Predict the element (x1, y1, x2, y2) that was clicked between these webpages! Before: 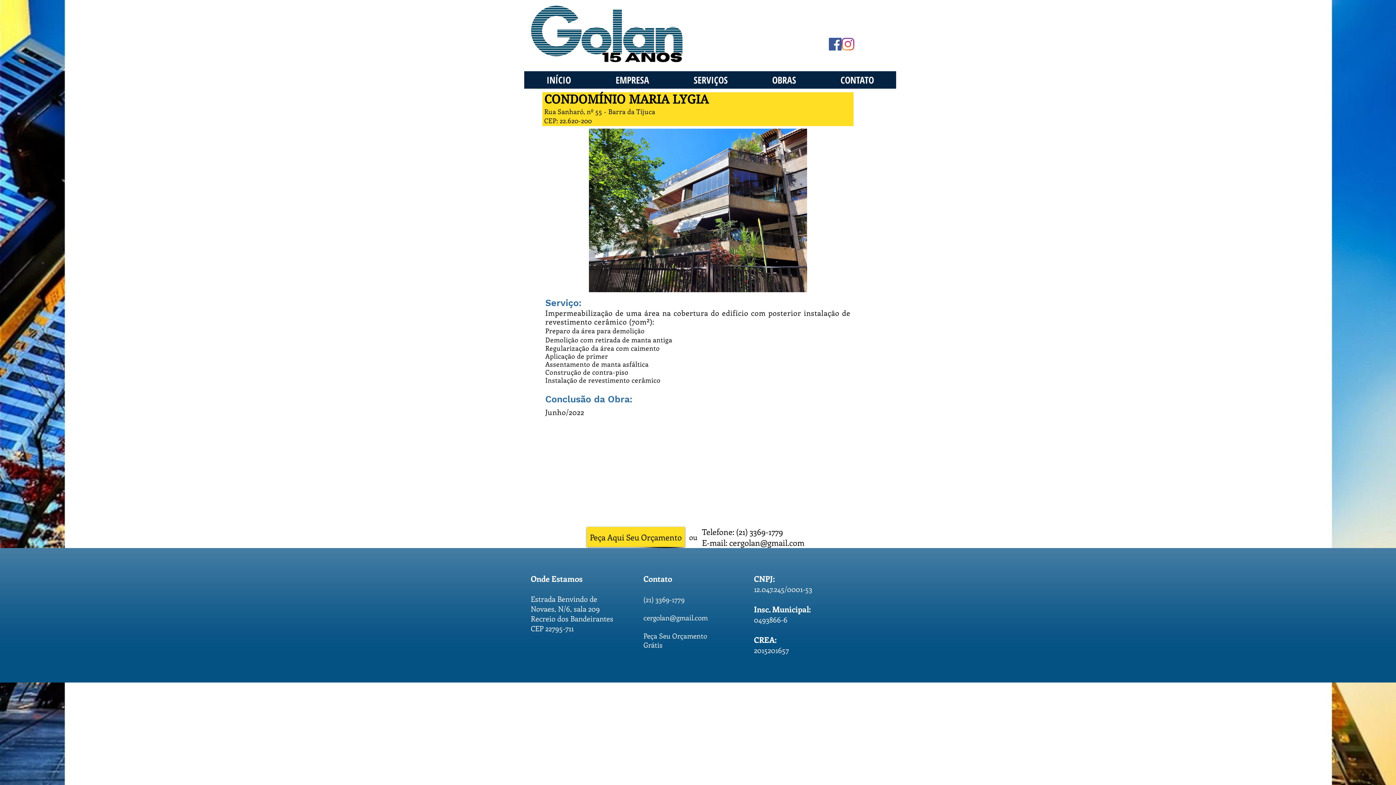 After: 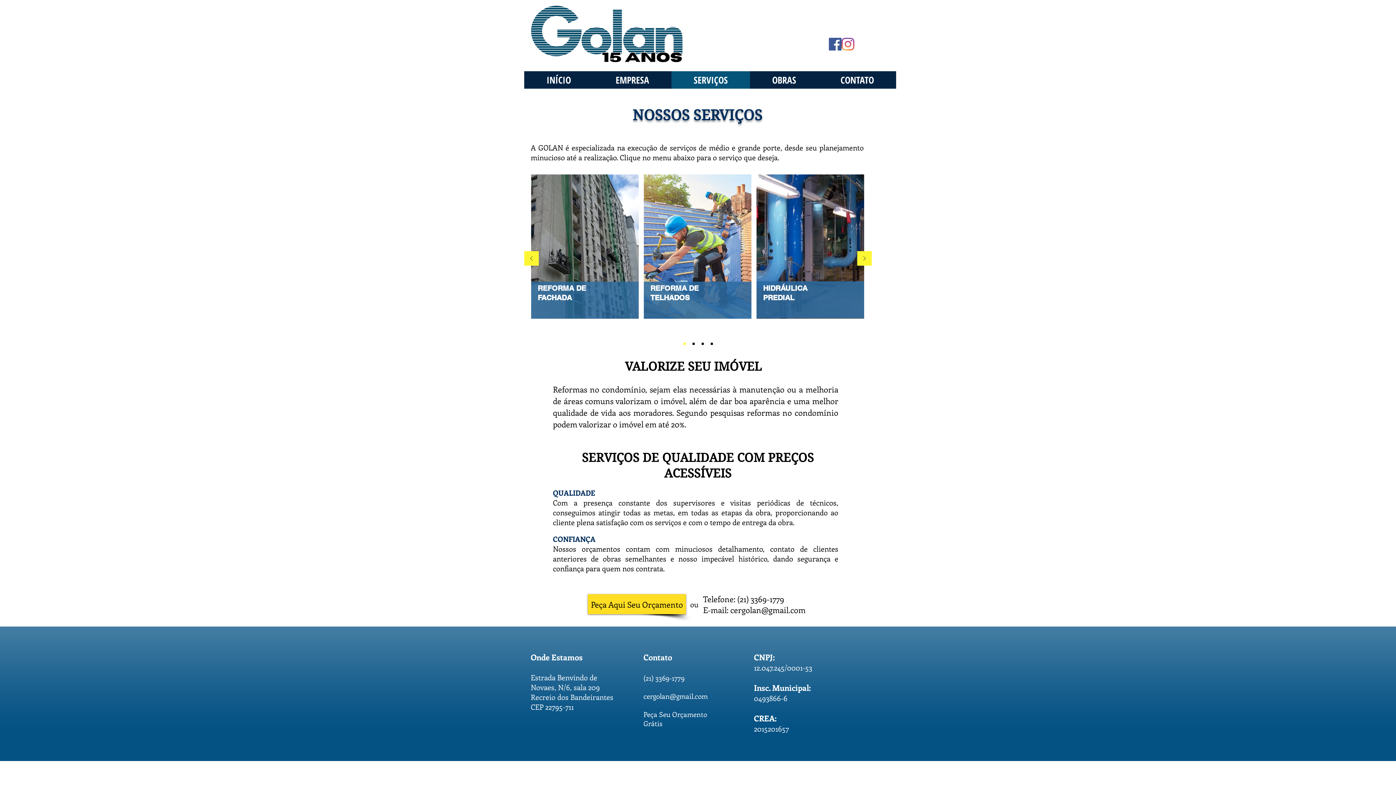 Action: bbox: (671, 71, 750, 88) label: SERVIÇOS